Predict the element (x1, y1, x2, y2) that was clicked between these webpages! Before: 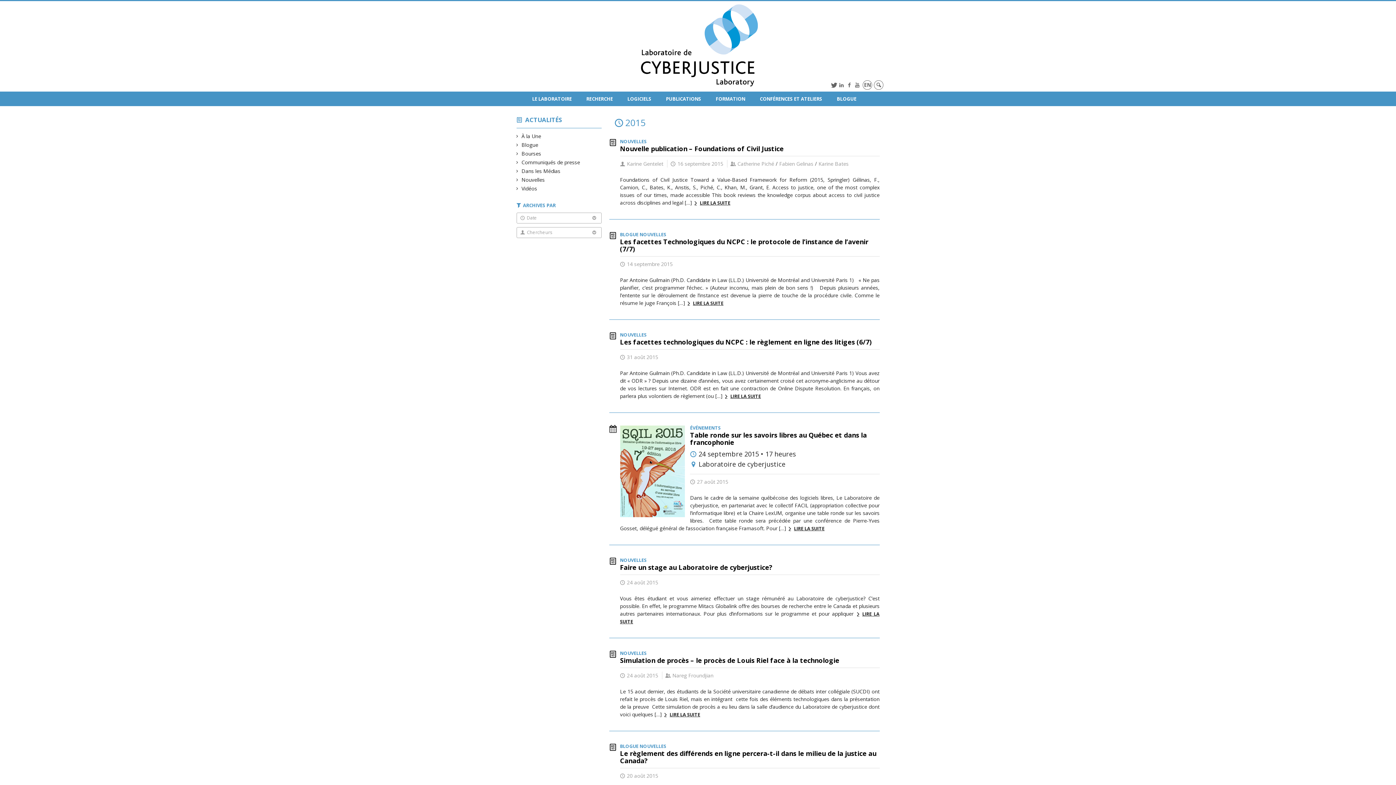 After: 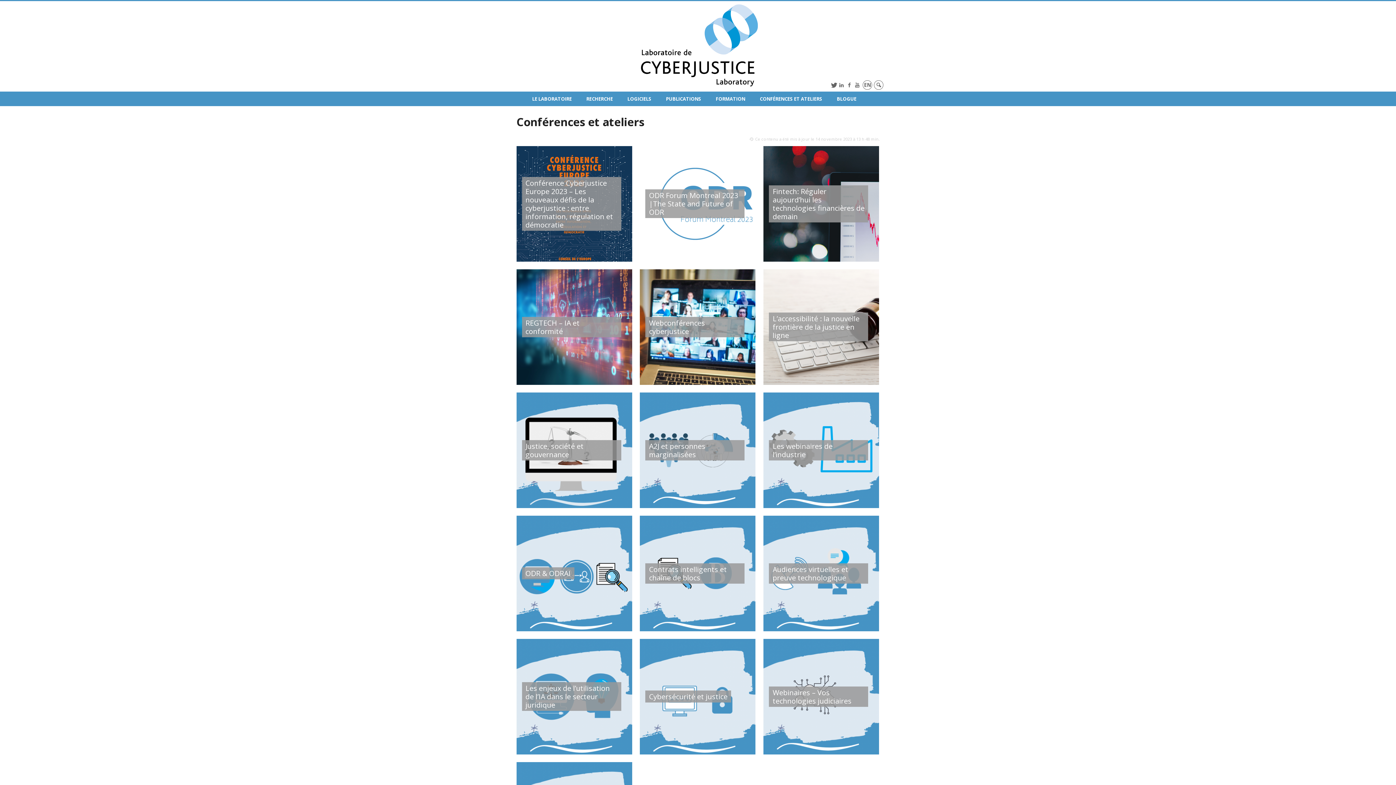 Action: label: CONFÉRENCES ET ATELIERS bbox: (752, 91, 829, 106)